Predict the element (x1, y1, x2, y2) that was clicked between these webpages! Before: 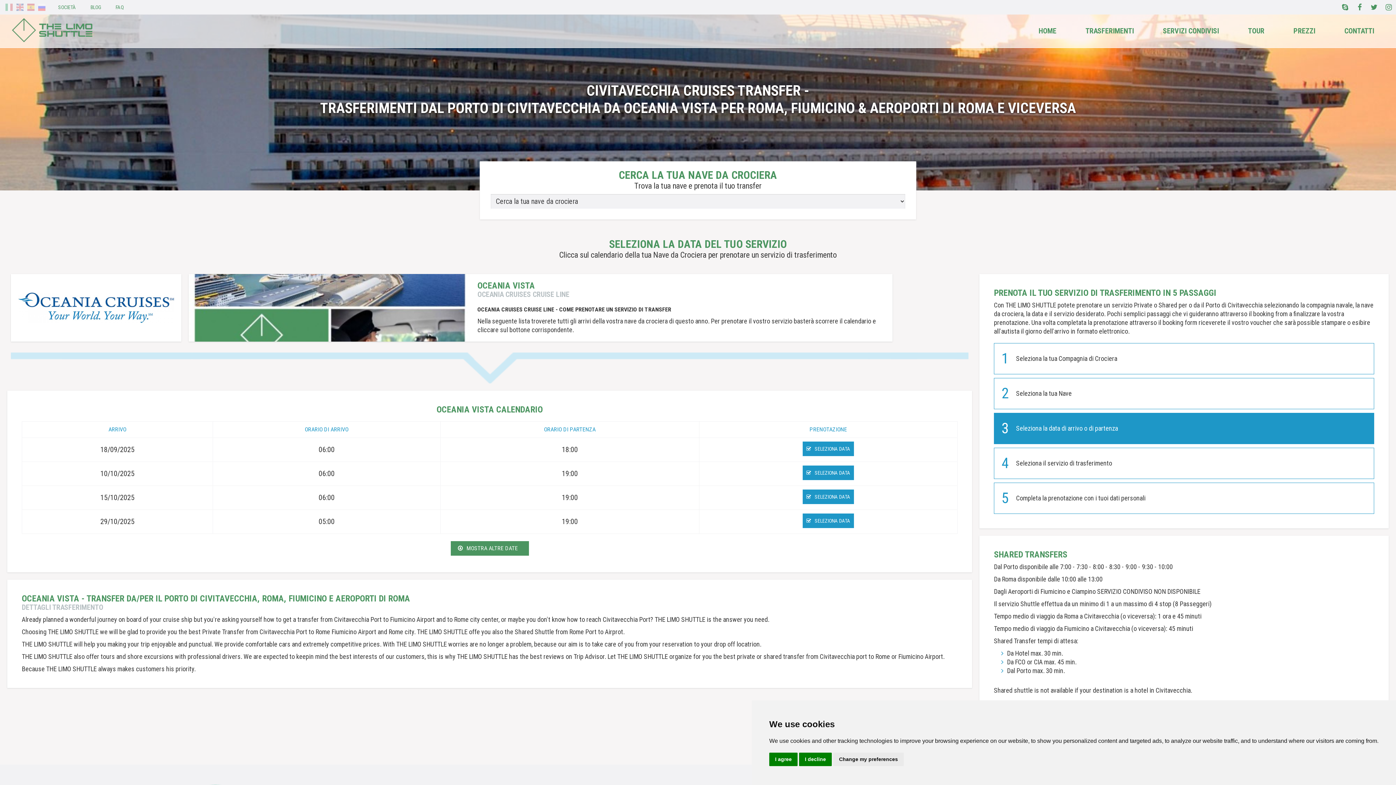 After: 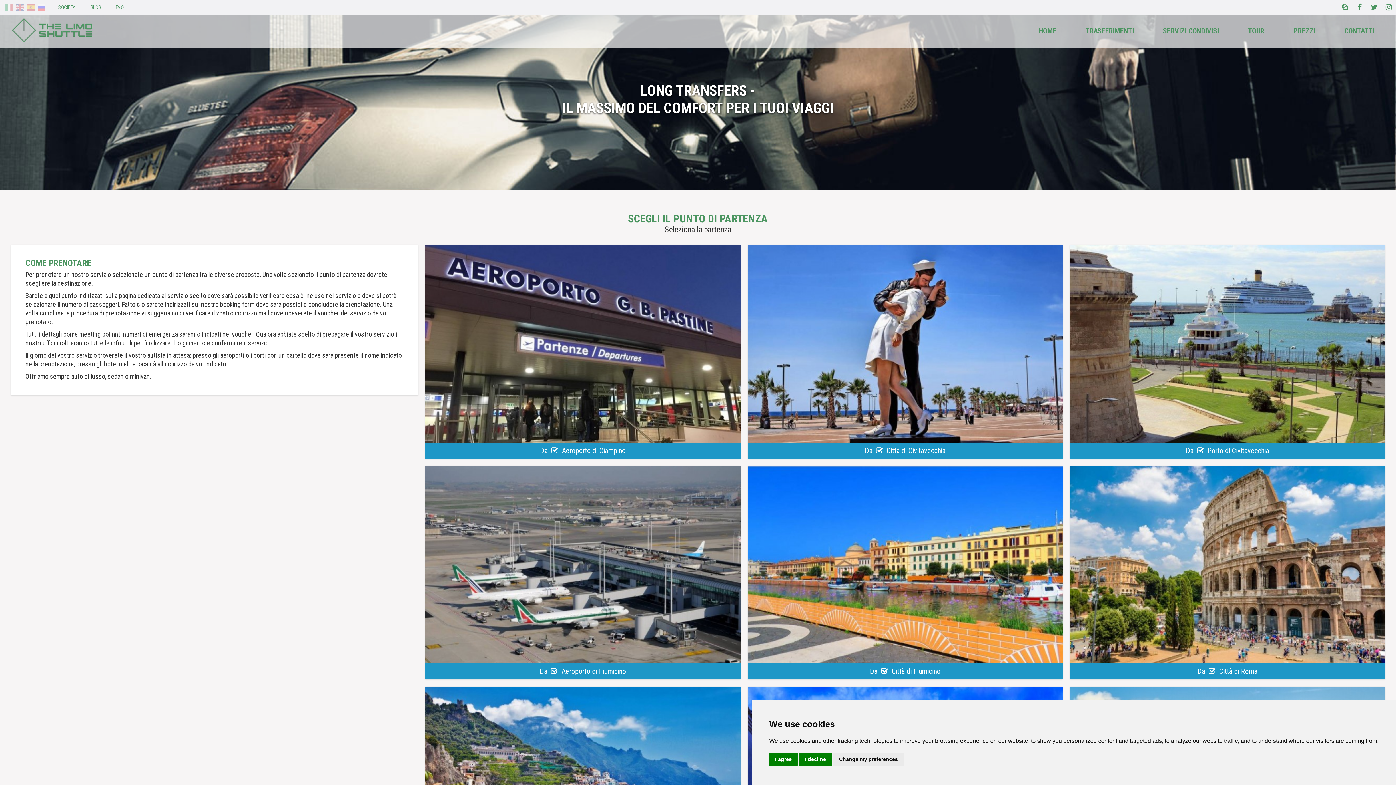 Action: label: ALTRI TRASFERIMENTI bbox: (1065, 76, 1154, 90)